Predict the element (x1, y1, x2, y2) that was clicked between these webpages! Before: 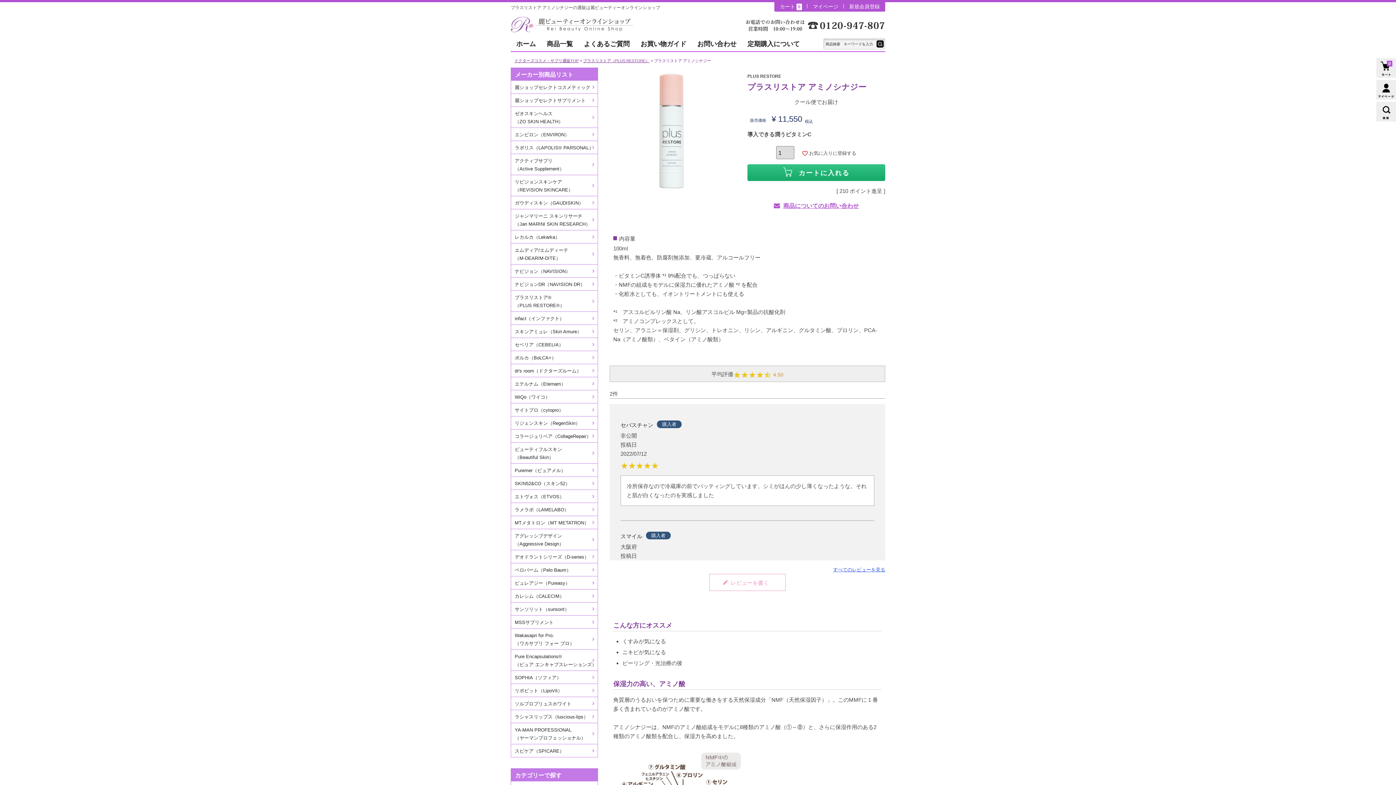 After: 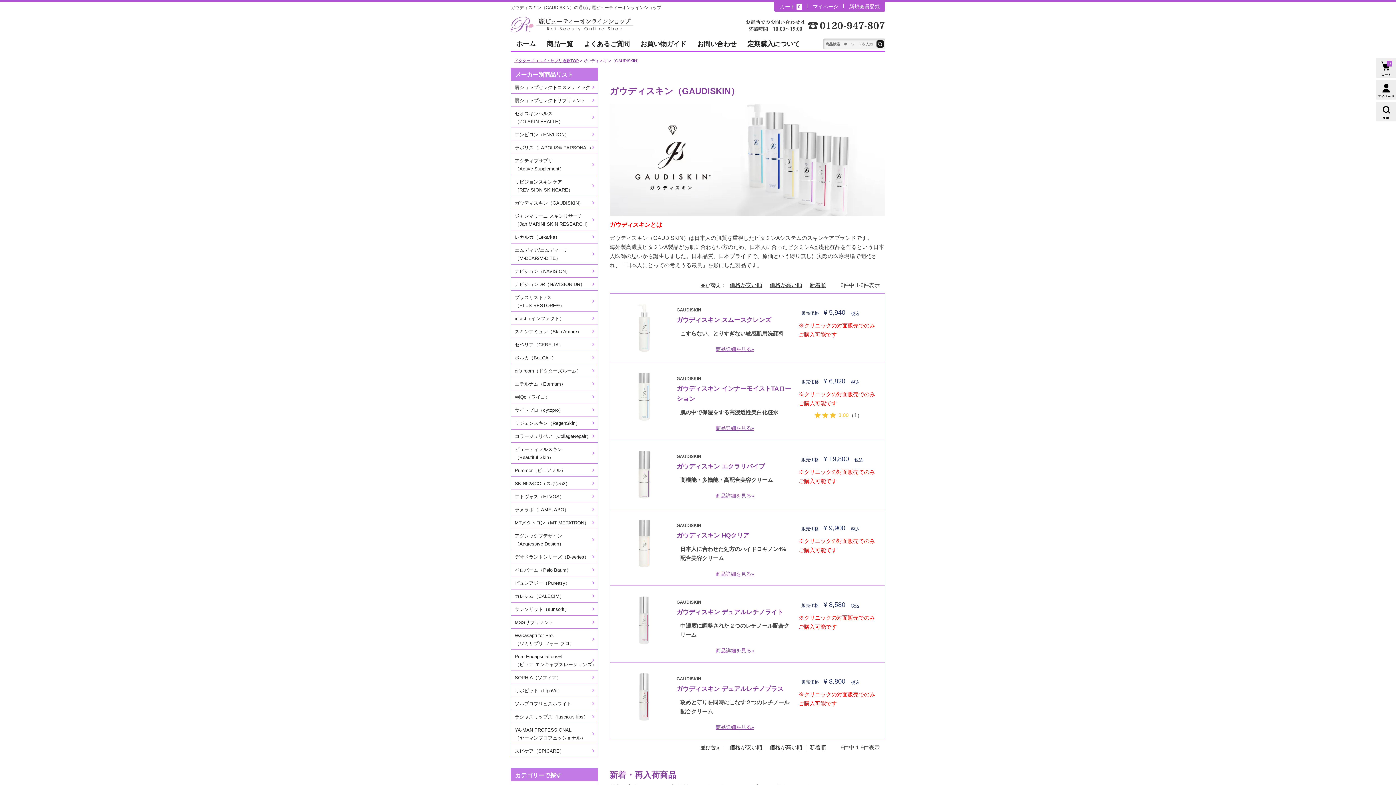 Action: bbox: (511, 196, 597, 209) label: ガウディスキン（GAUDISKIN）